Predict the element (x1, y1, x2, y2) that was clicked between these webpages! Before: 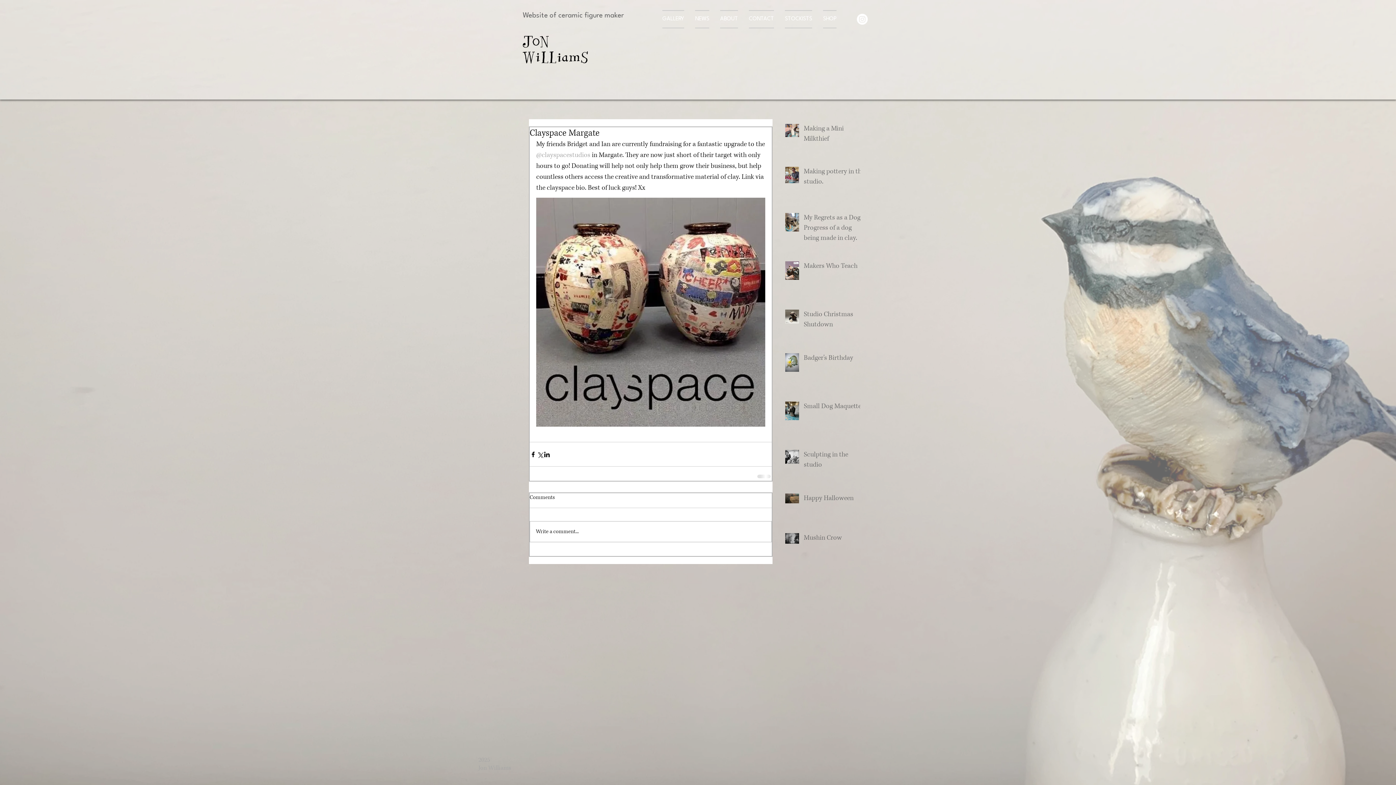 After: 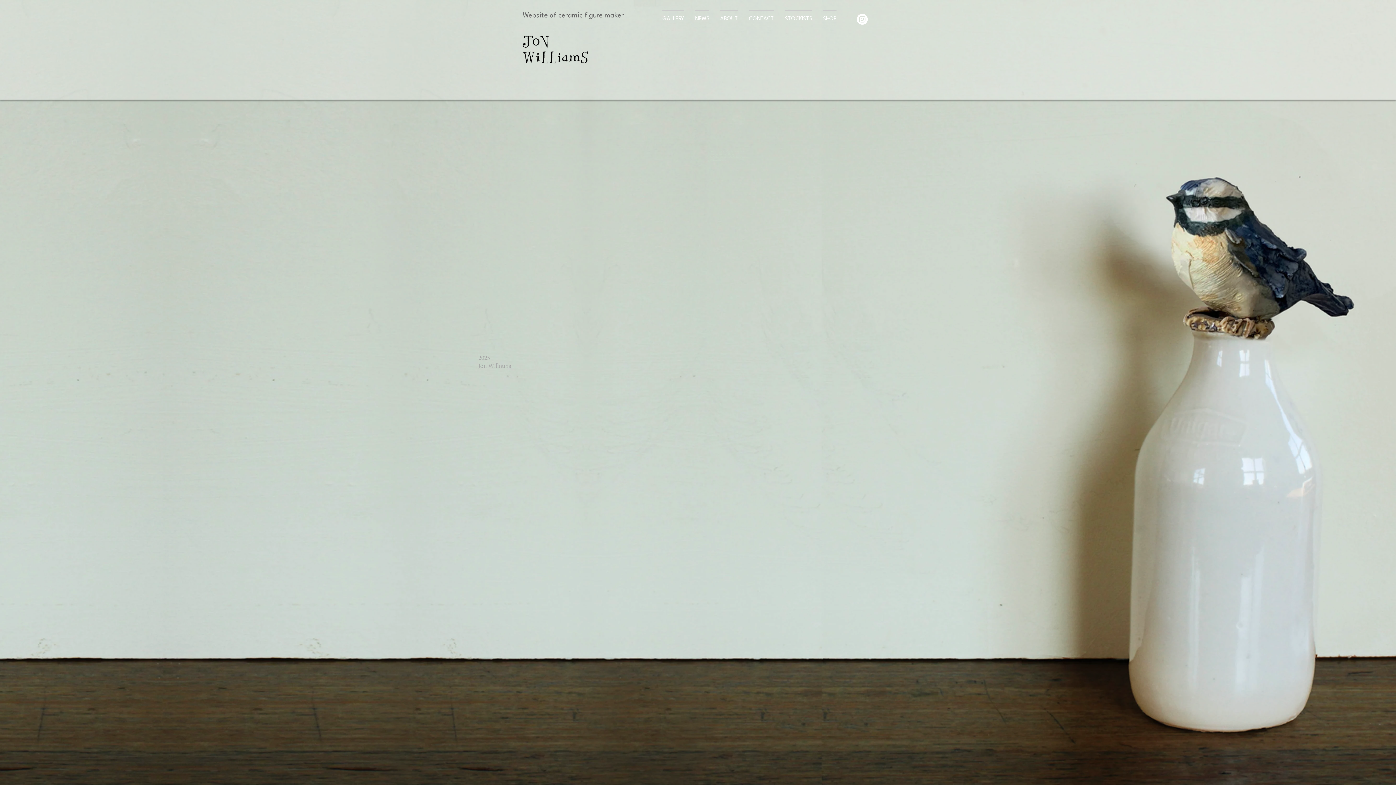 Action: bbox: (522, 33, 588, 66)